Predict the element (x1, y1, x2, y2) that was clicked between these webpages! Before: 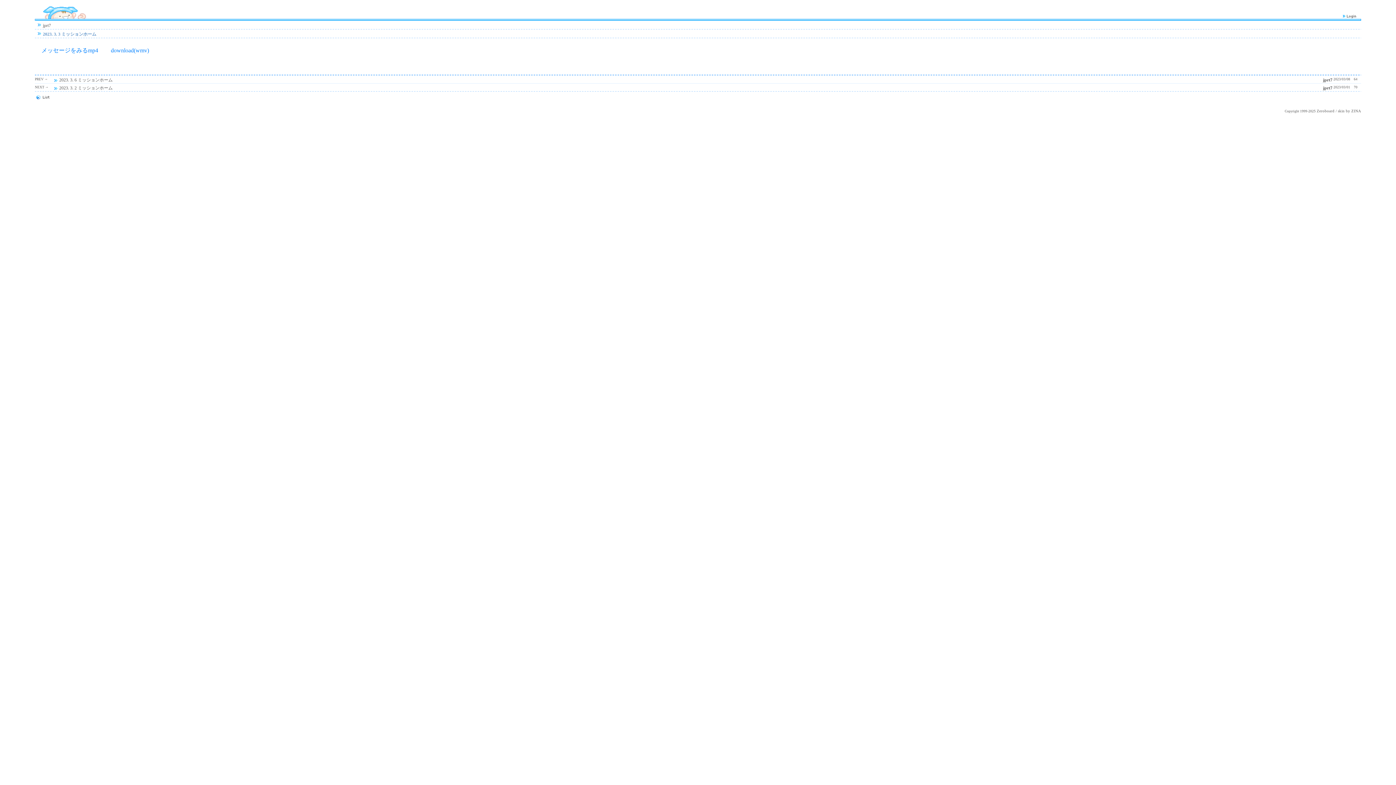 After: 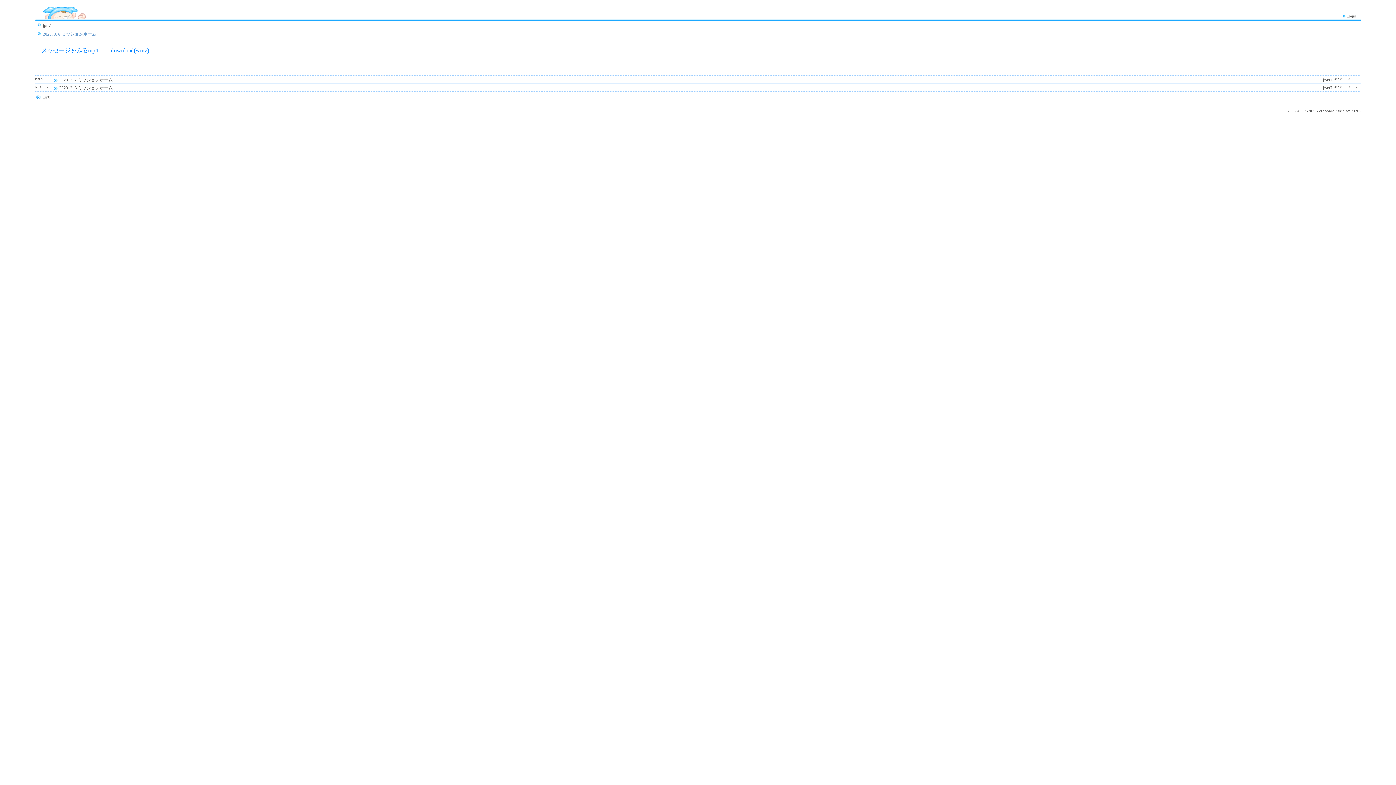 Action: bbox: (59, 77, 112, 82) label: 2023. 3. 6 ミッションホーム